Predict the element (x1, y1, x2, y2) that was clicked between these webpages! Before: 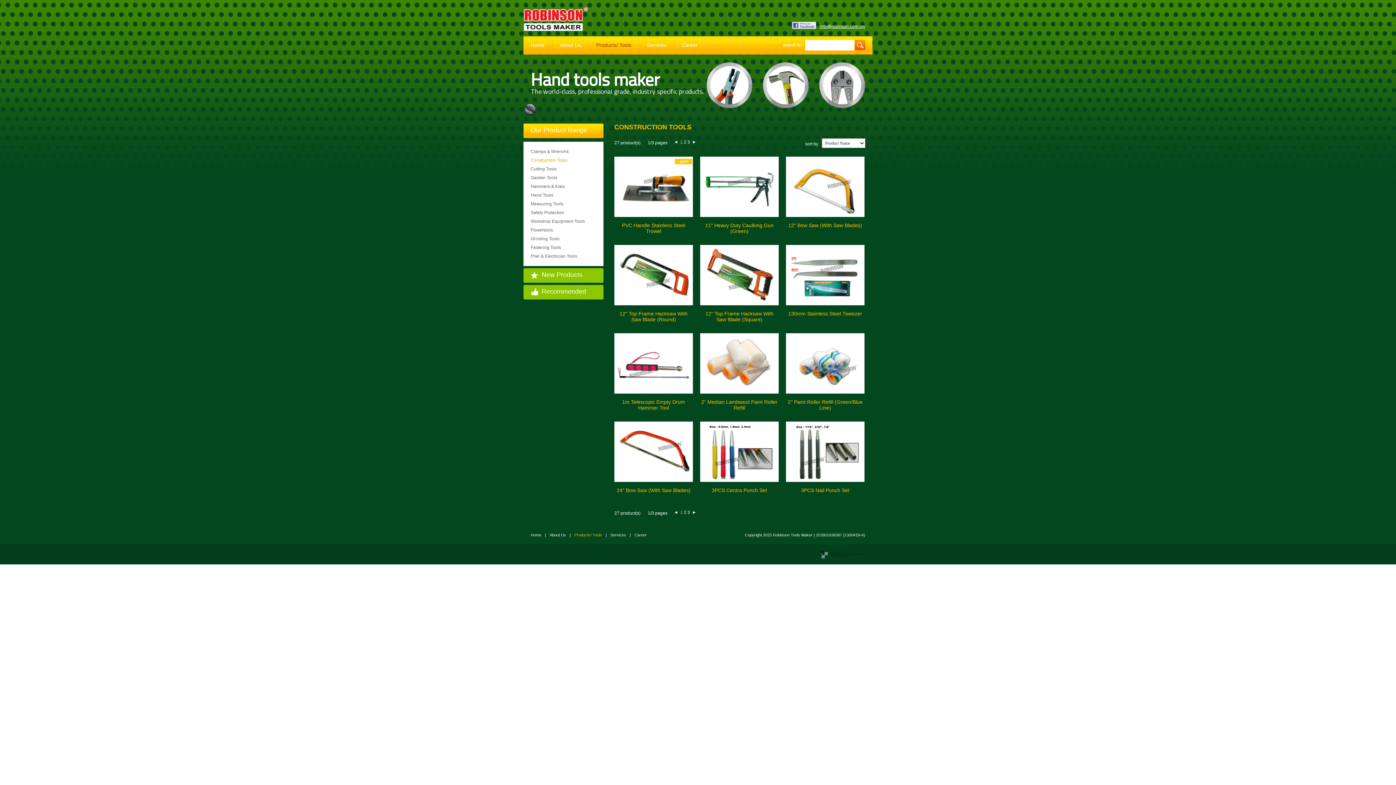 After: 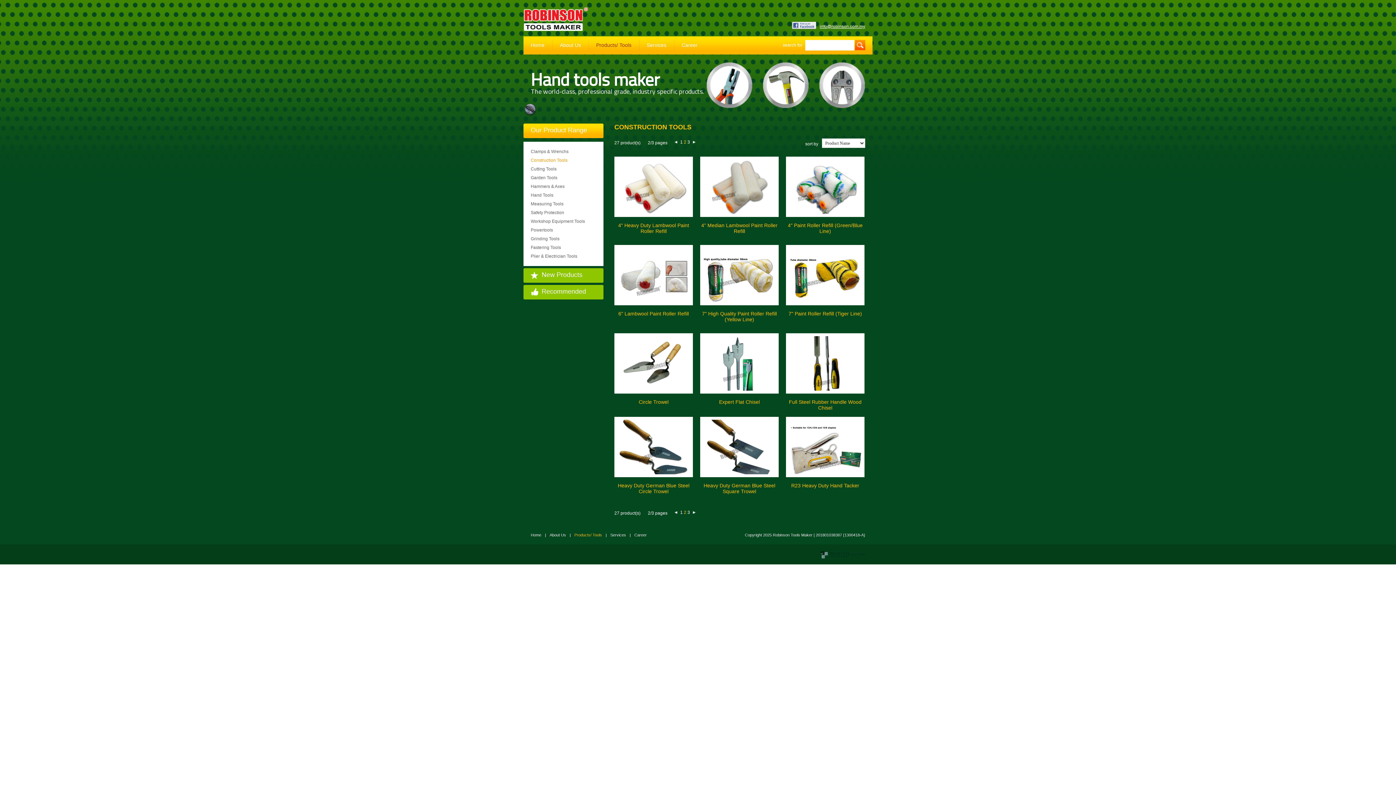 Action: label: 2 bbox: (684, 510, 686, 515)